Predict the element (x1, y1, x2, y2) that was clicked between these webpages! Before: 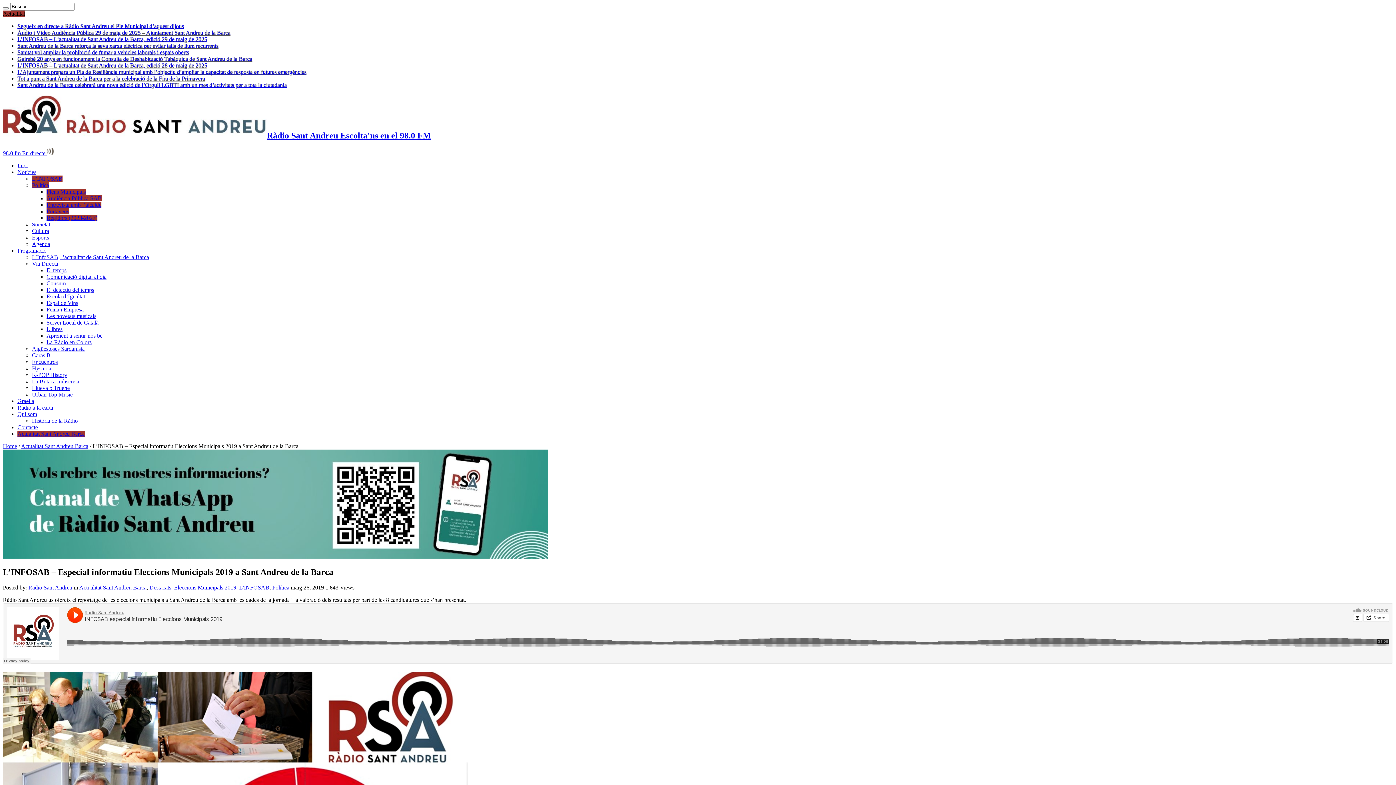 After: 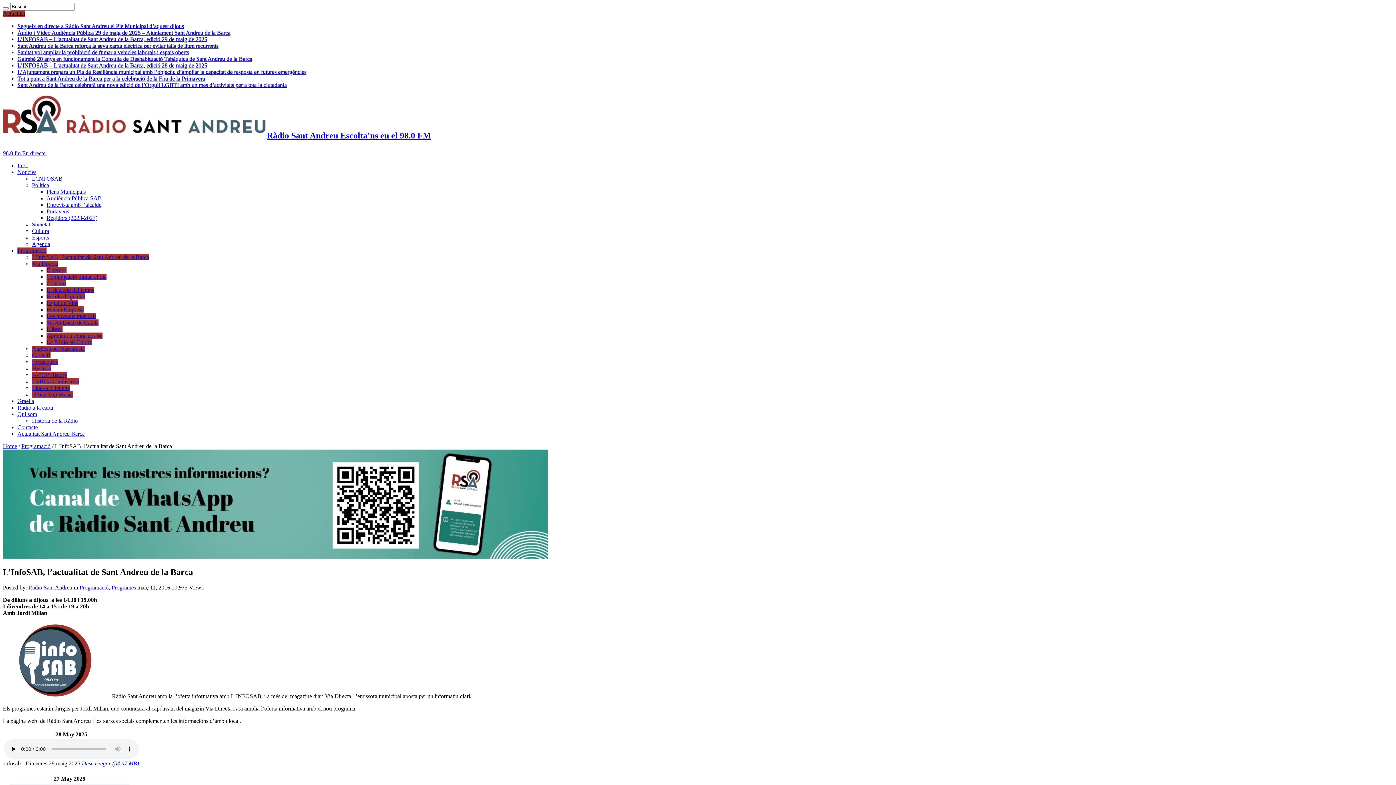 Action: bbox: (32, 254, 149, 260) label: L’InfoSAB, l’actualitat de Sant Andreu de la Barca